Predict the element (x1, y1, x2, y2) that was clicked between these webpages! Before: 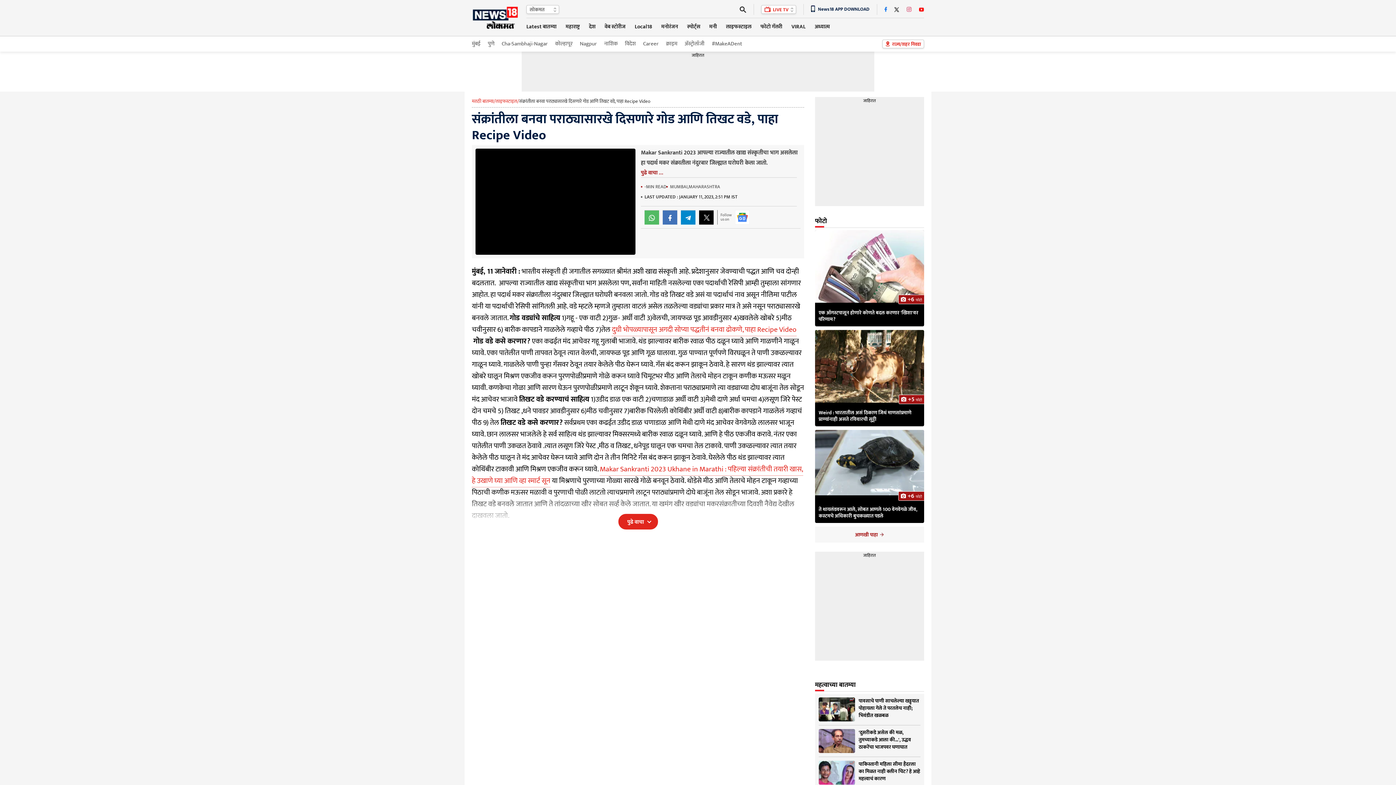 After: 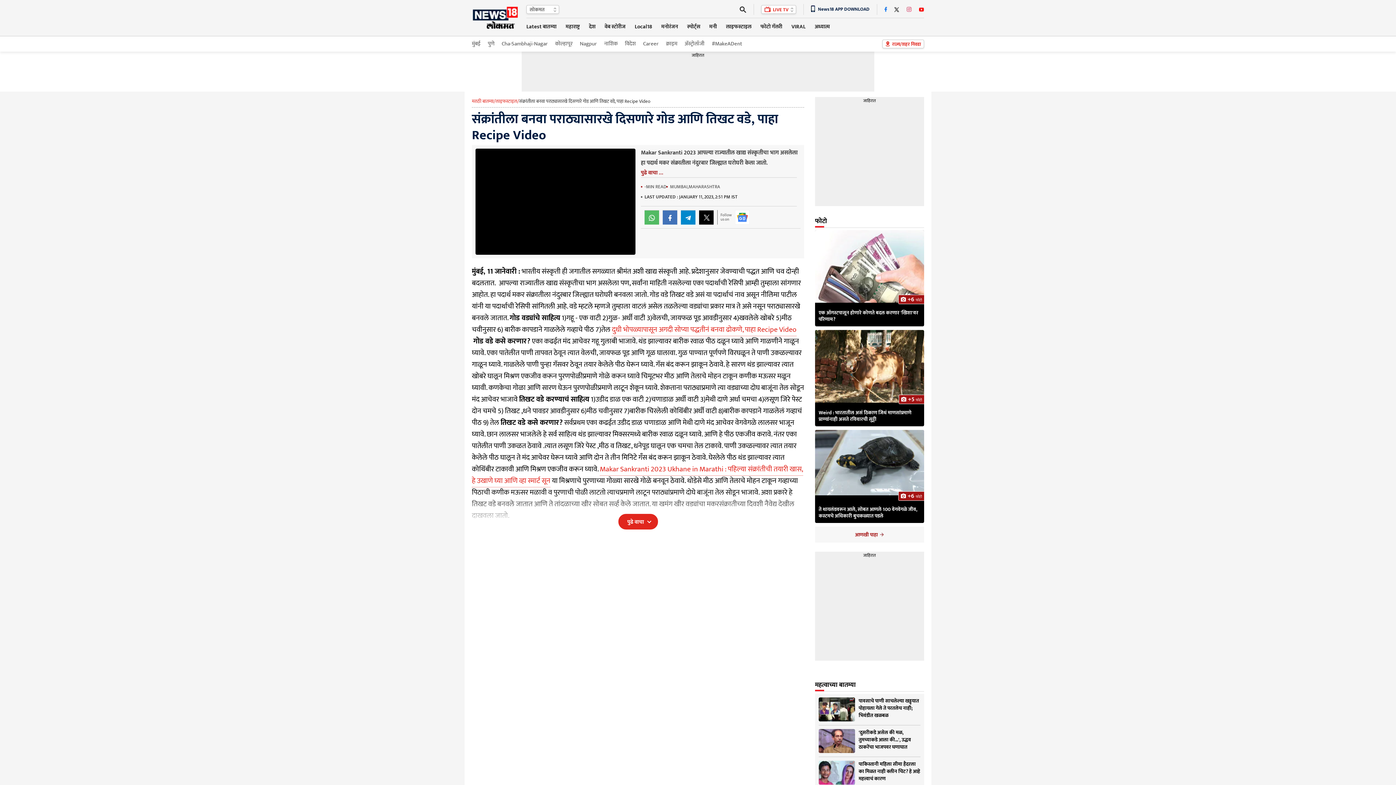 Action: label: अ‍ॅस्ट्रोलॉजी bbox: (684, 36, 704, 51)